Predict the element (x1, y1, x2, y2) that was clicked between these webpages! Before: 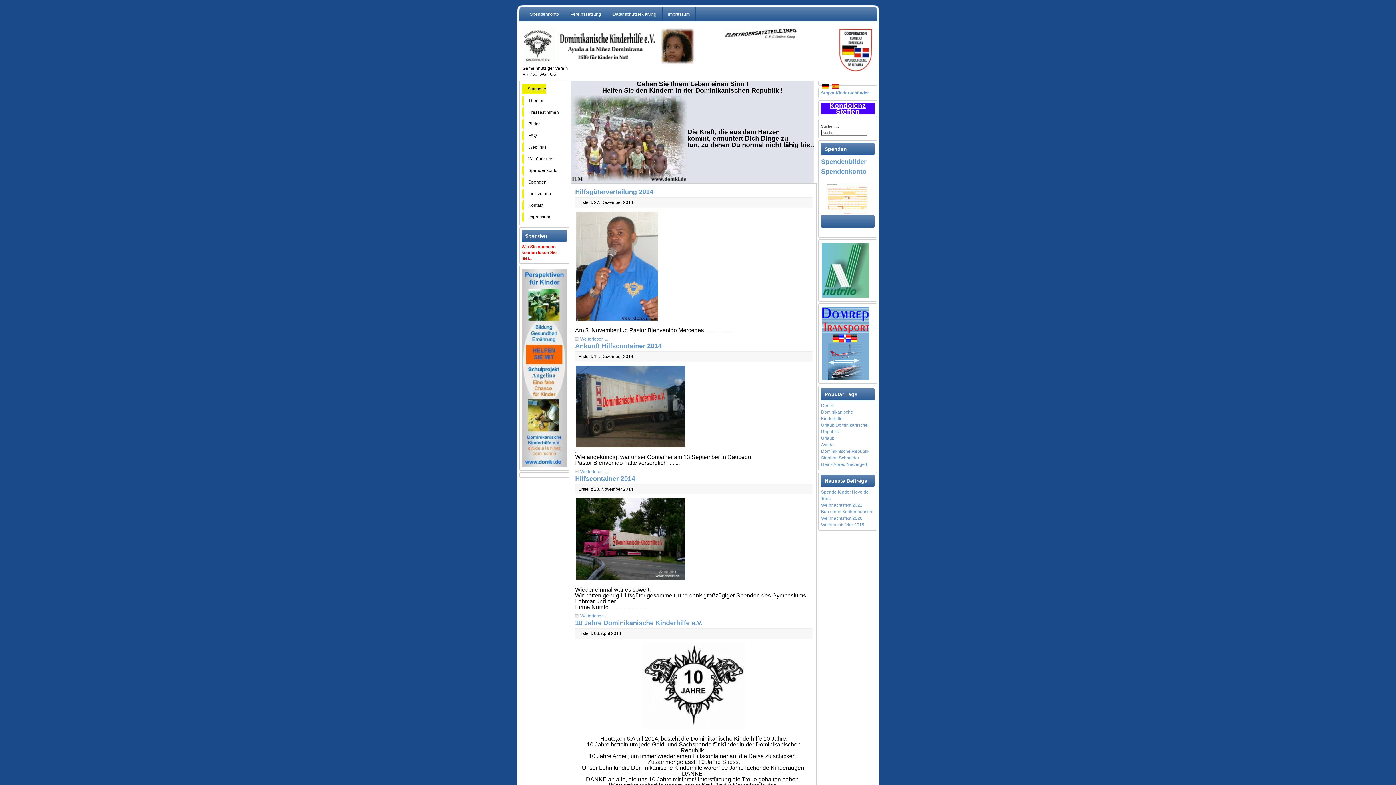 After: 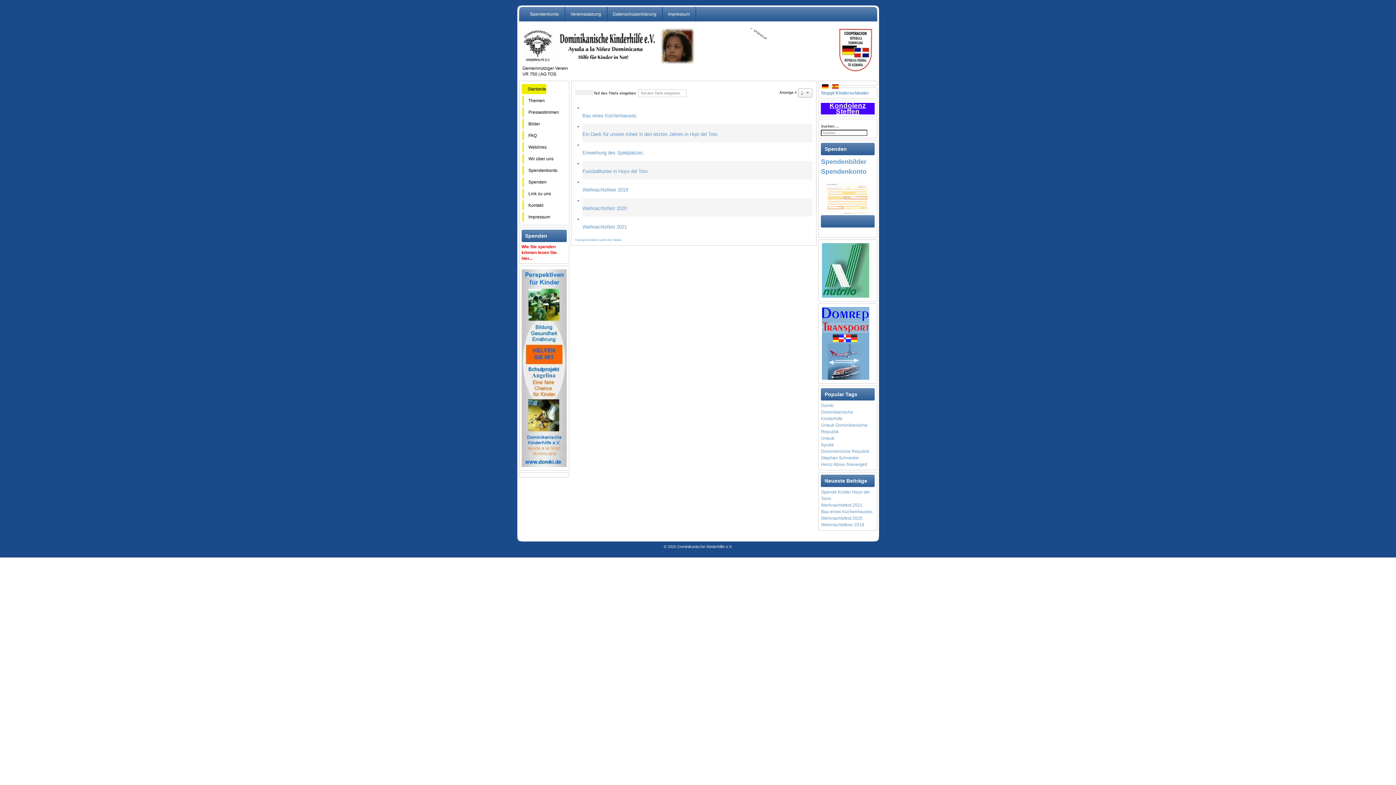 Action: bbox: (821, 442, 833, 447) label: Ayuda